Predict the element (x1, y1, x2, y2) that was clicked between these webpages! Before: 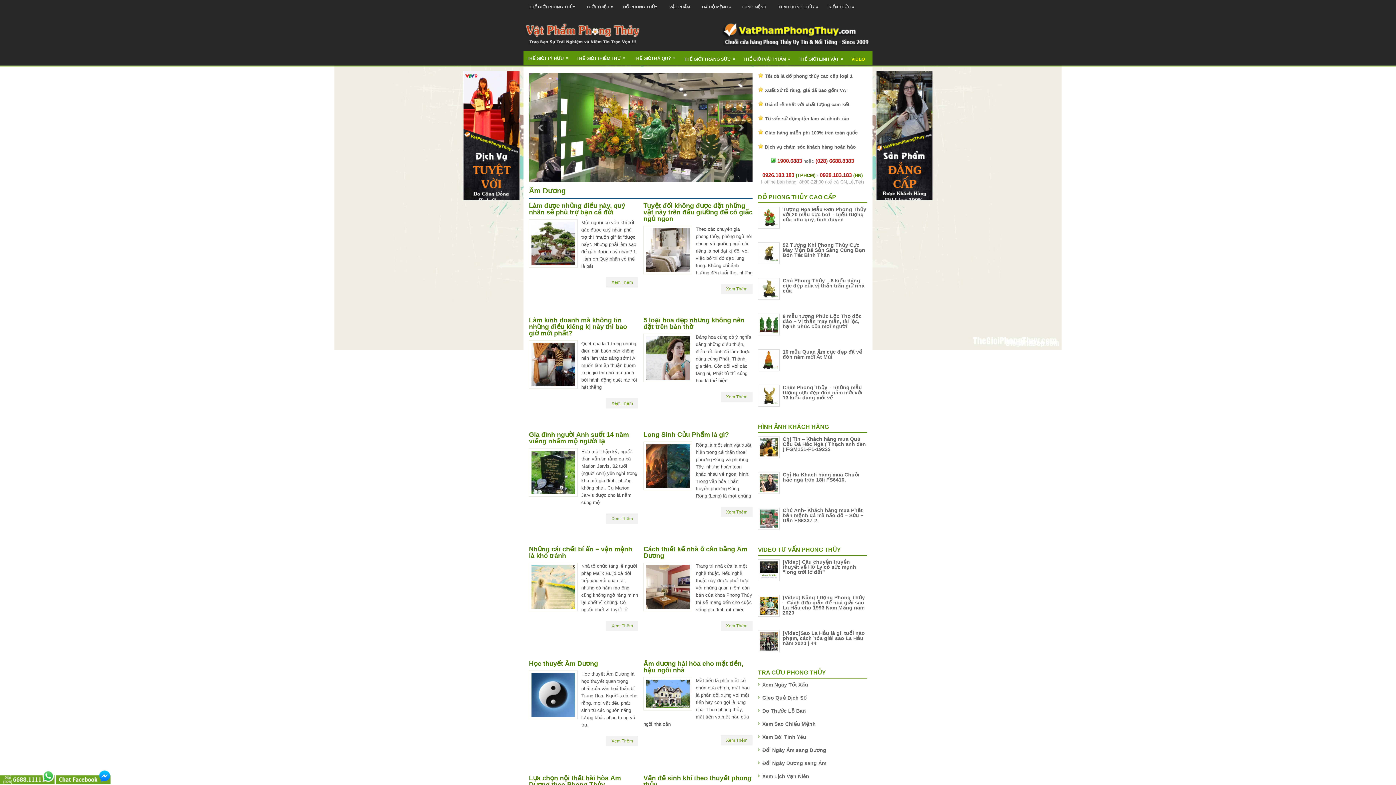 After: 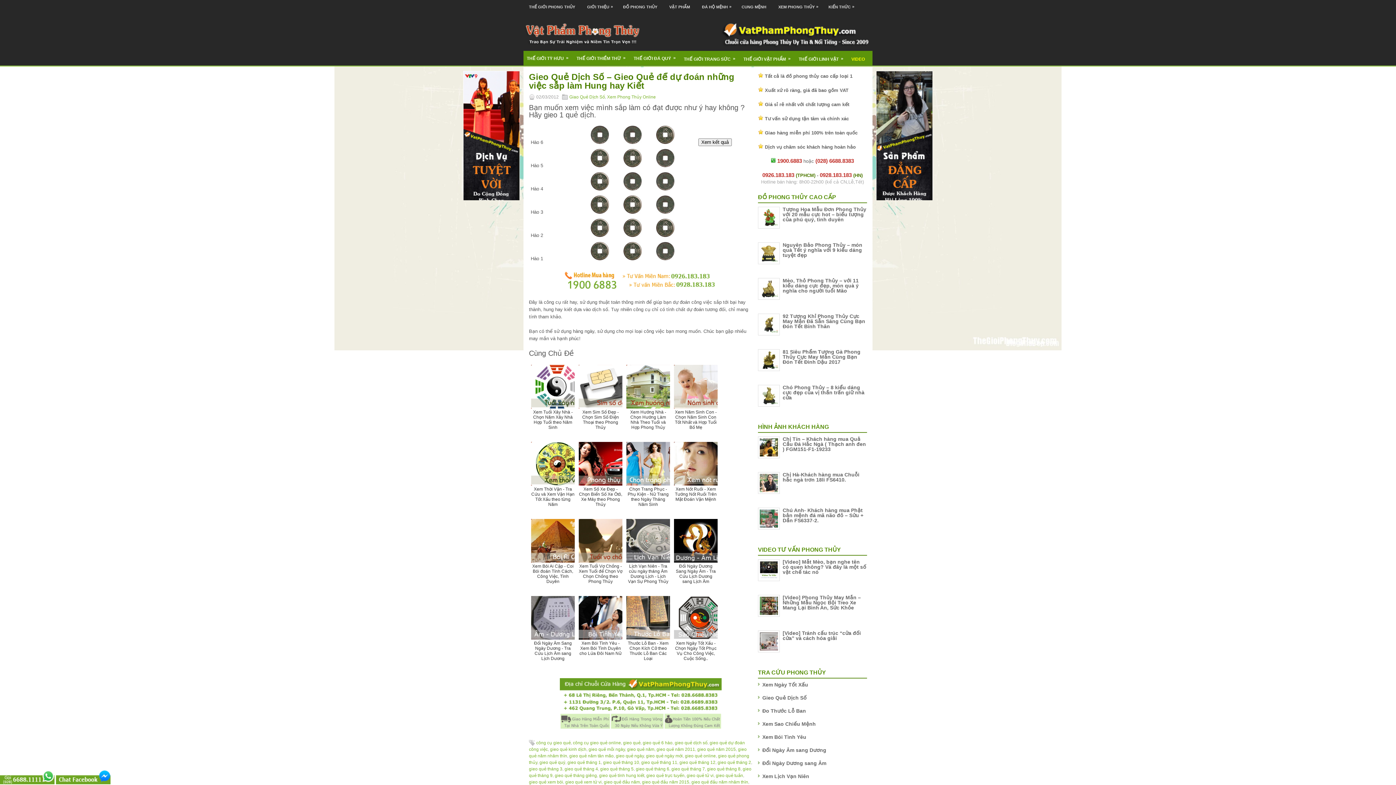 Action: label: Gieo Quẻ Dịch Số bbox: (762, 695, 806, 701)